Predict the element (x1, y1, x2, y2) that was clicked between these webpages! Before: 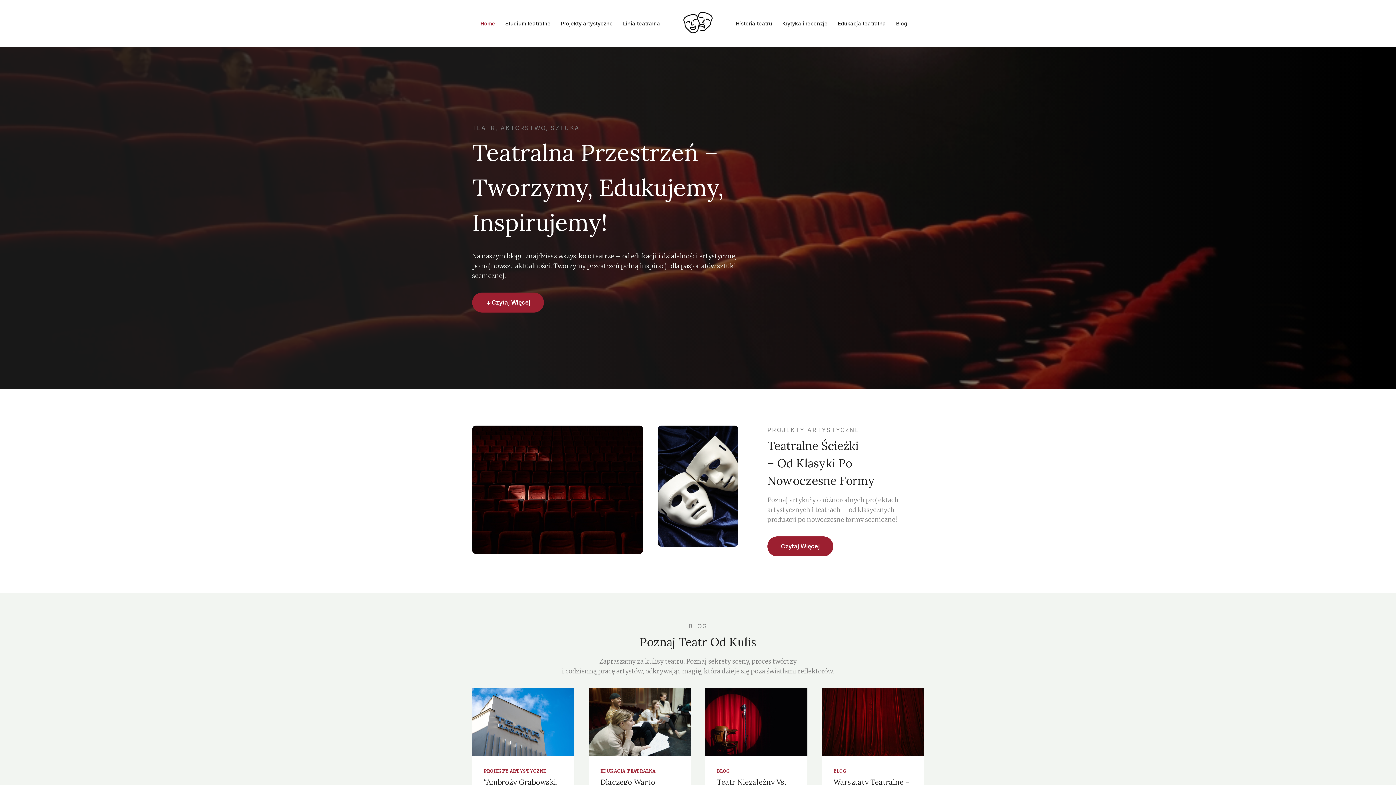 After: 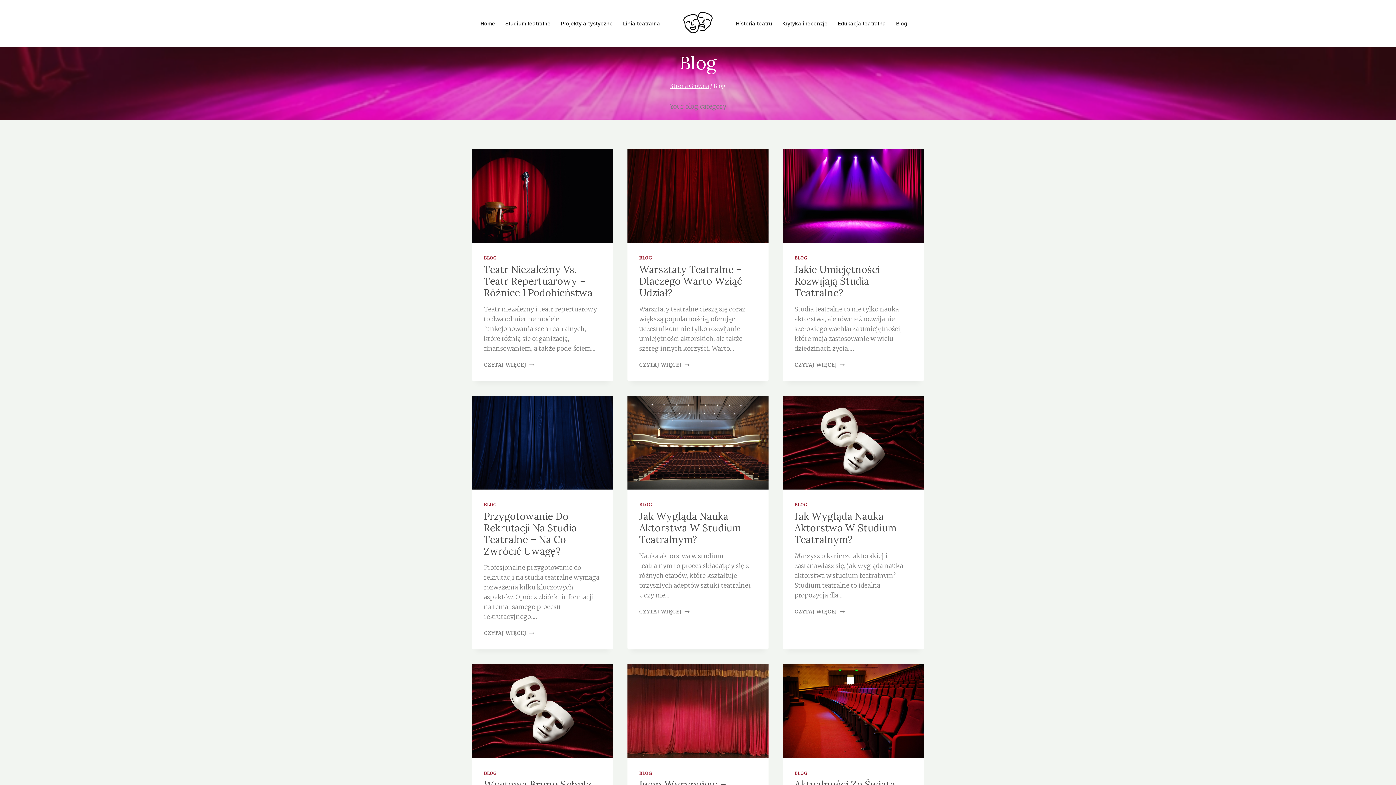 Action: bbox: (833, 768, 846, 774) label: BLOG